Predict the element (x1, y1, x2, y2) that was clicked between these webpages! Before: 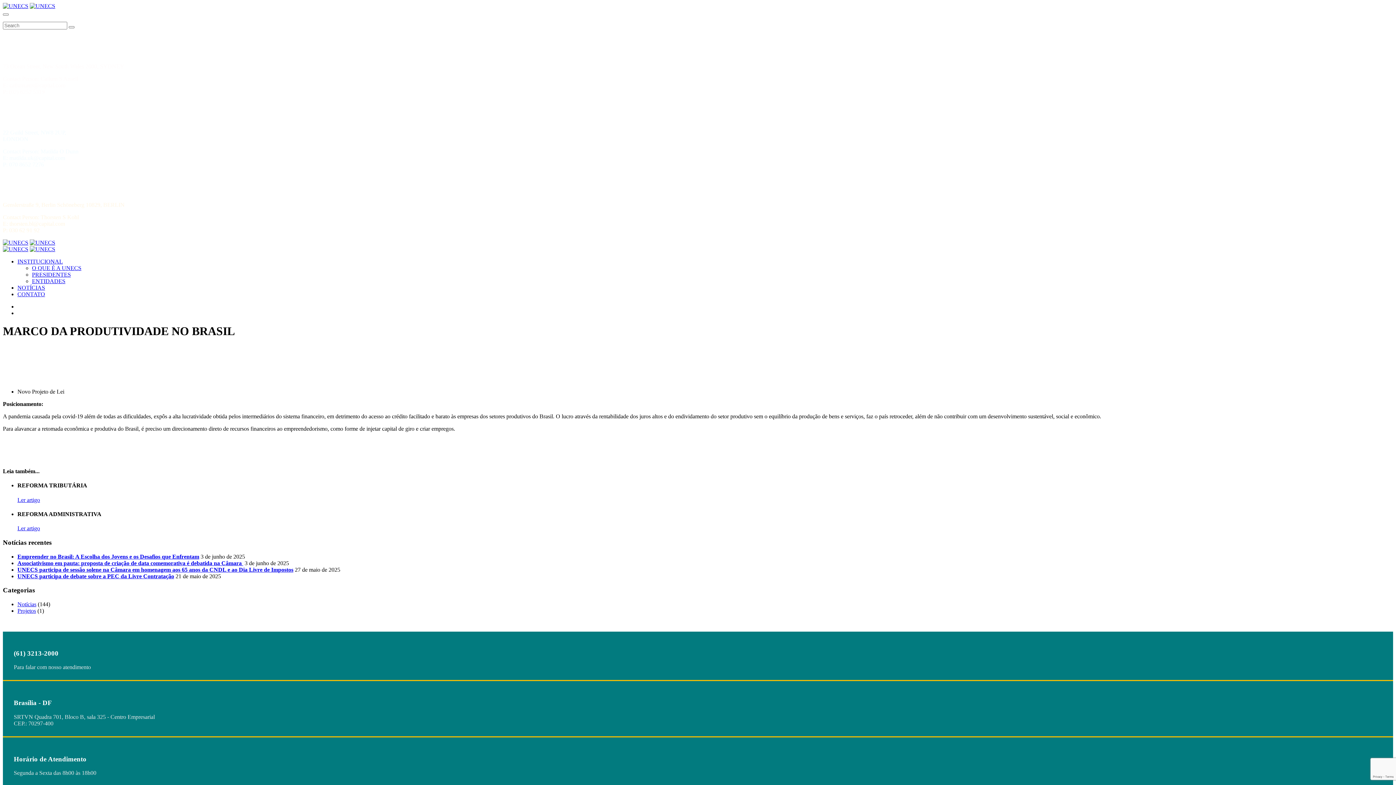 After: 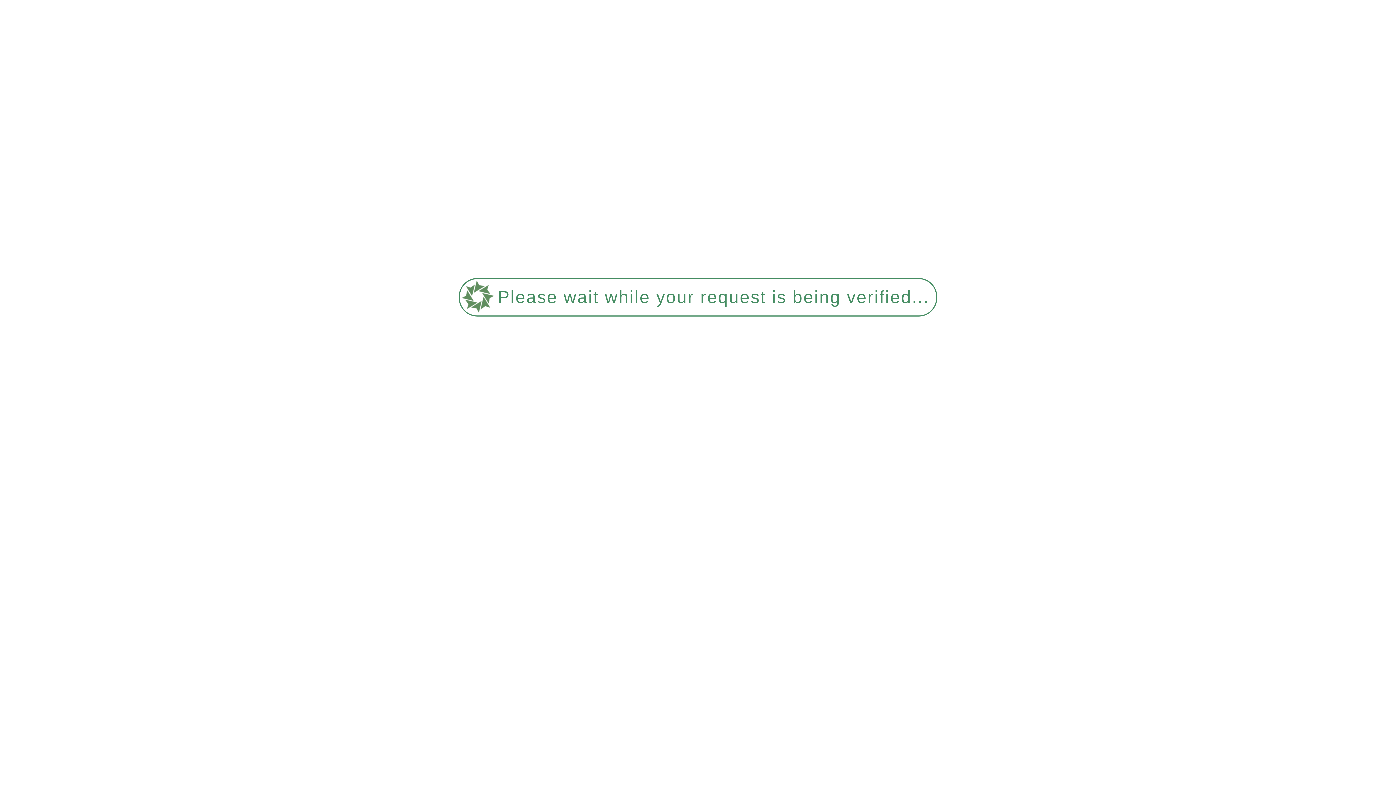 Action: bbox: (29, 246, 55, 252)